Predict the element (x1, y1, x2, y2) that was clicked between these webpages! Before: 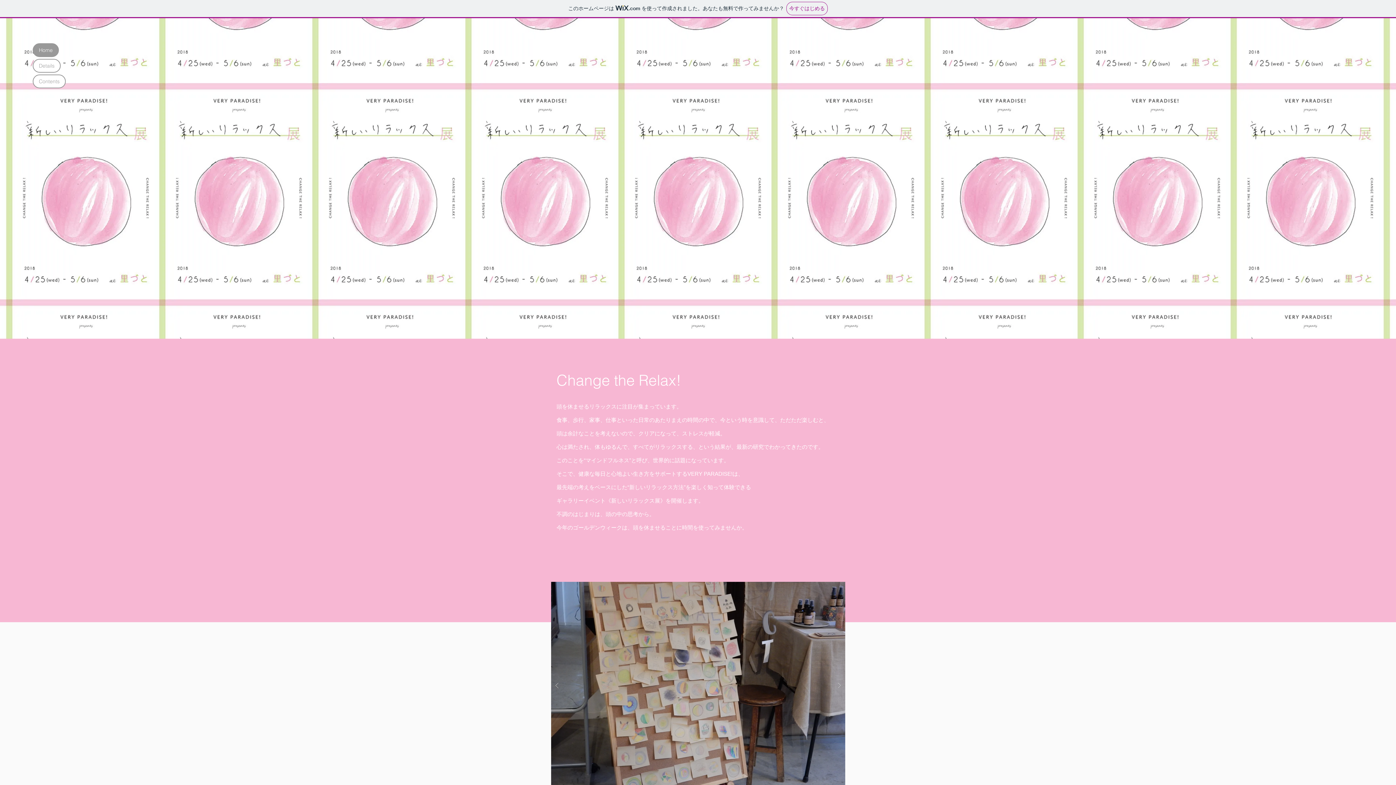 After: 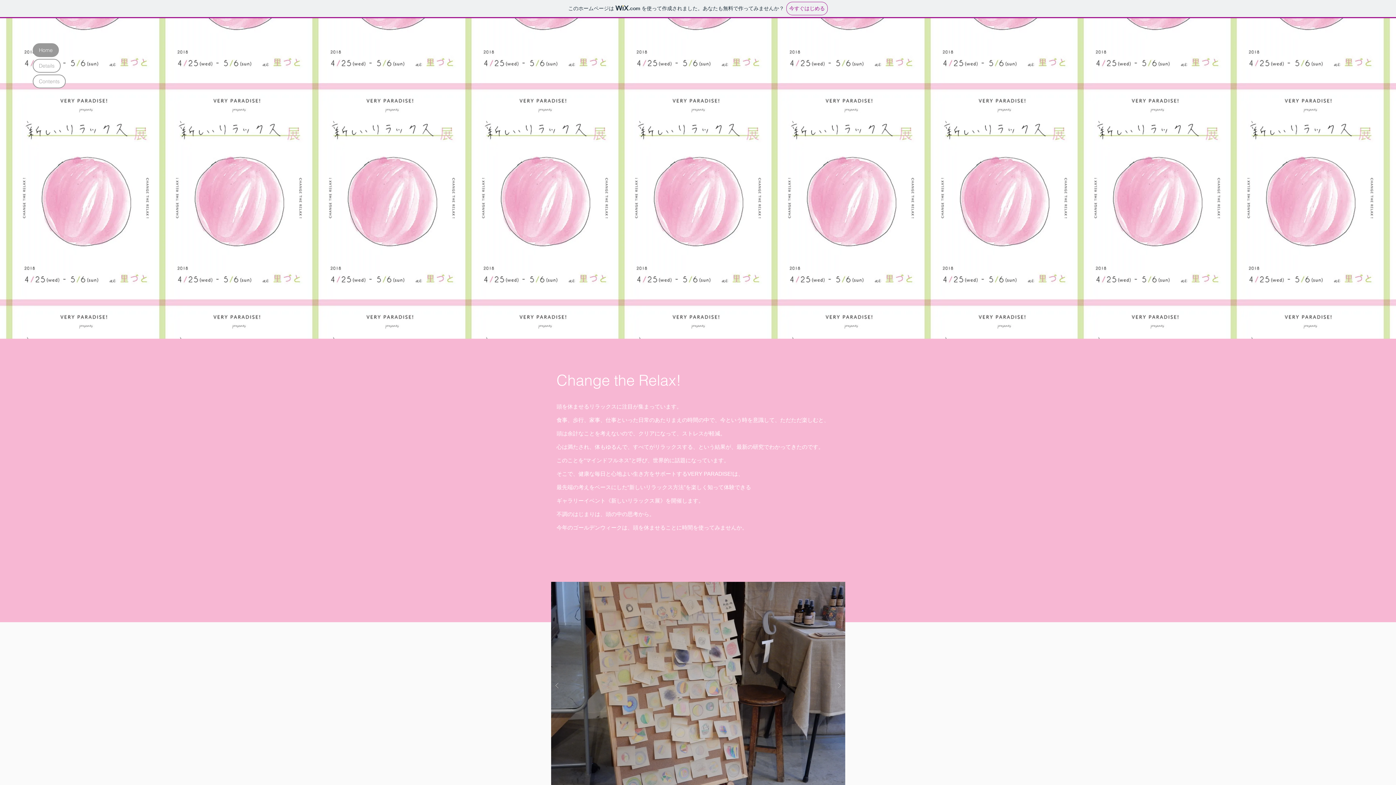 Action: label: Details bbox: (33, 59, 60, 72)